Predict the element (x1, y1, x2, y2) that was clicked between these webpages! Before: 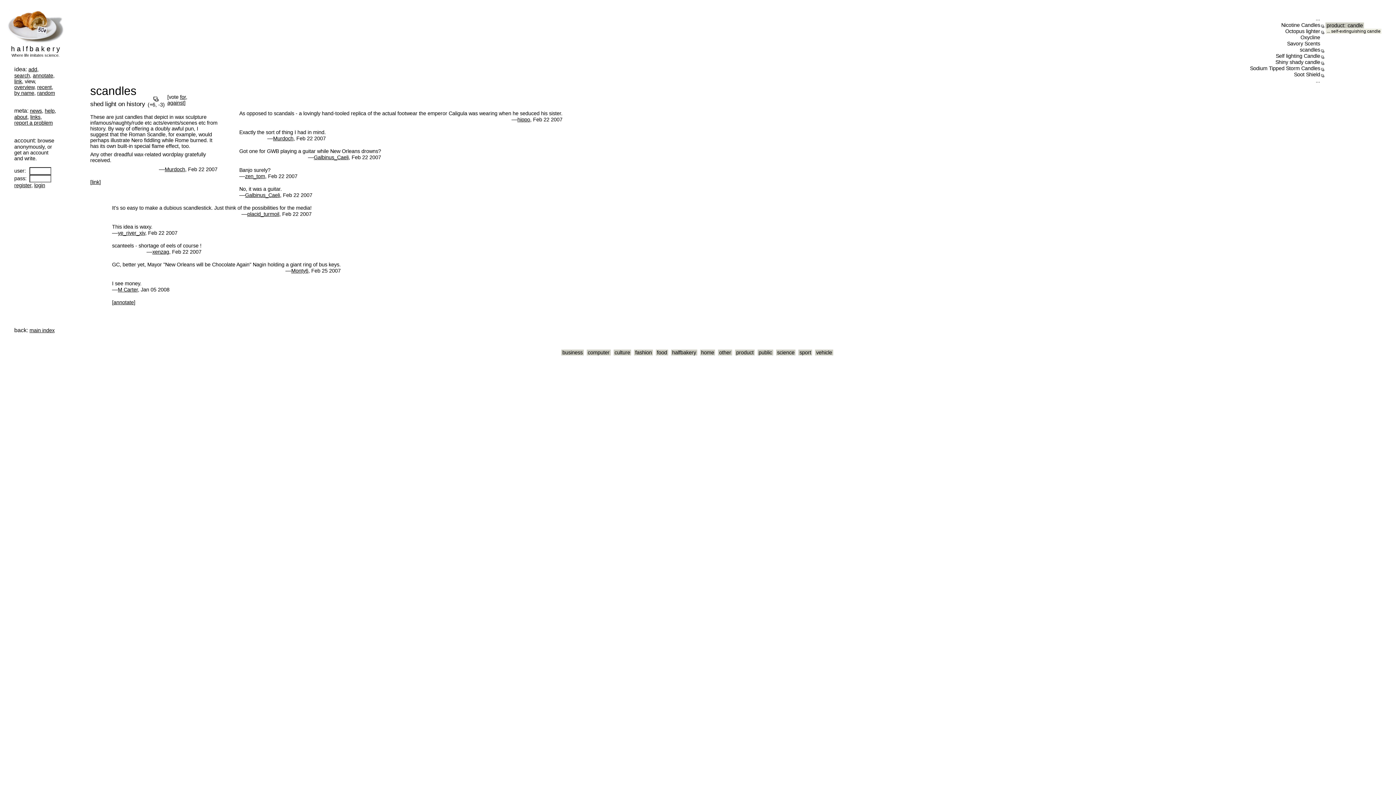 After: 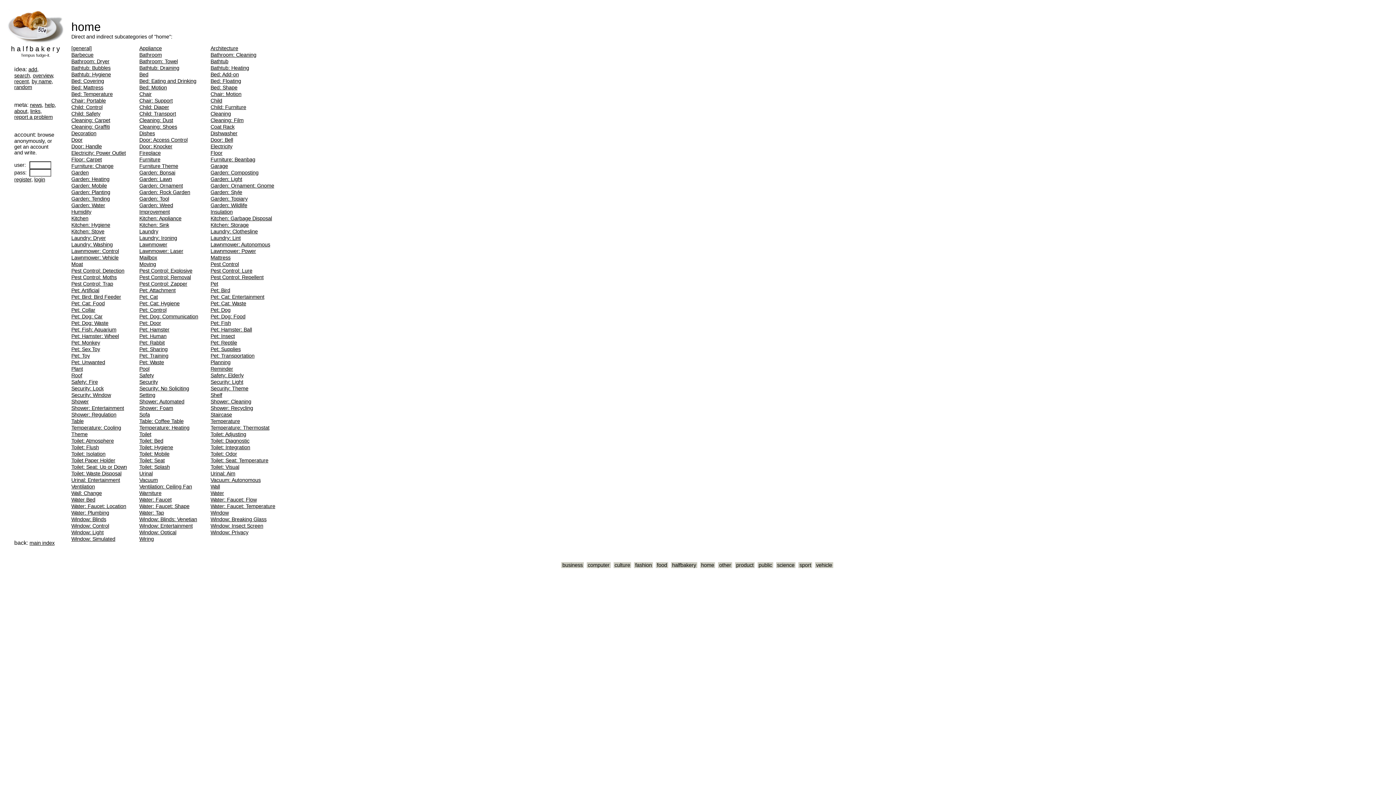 Action: bbox: (700, 349, 715, 355) label: home